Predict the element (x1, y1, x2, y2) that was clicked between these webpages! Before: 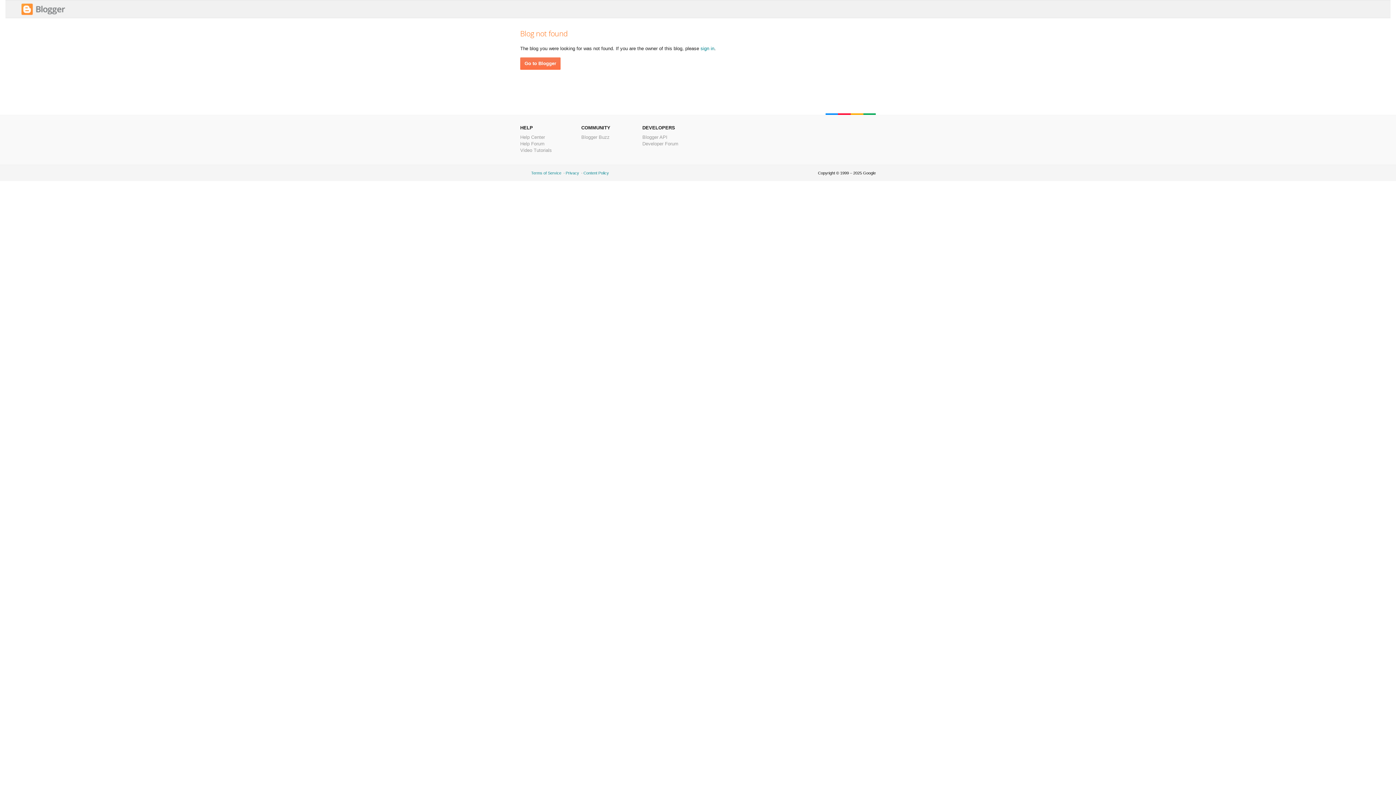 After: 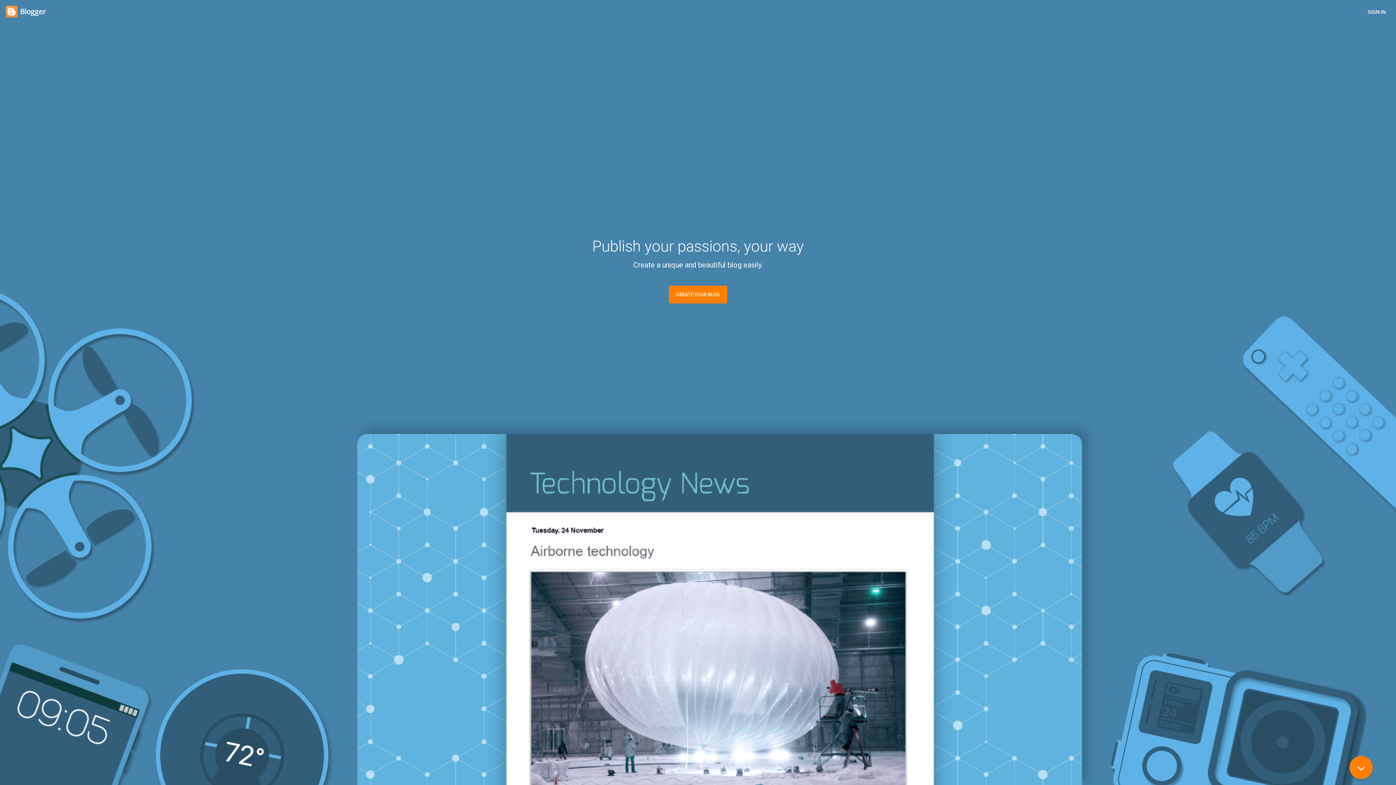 Action: bbox: (21, 11, 65, 16)